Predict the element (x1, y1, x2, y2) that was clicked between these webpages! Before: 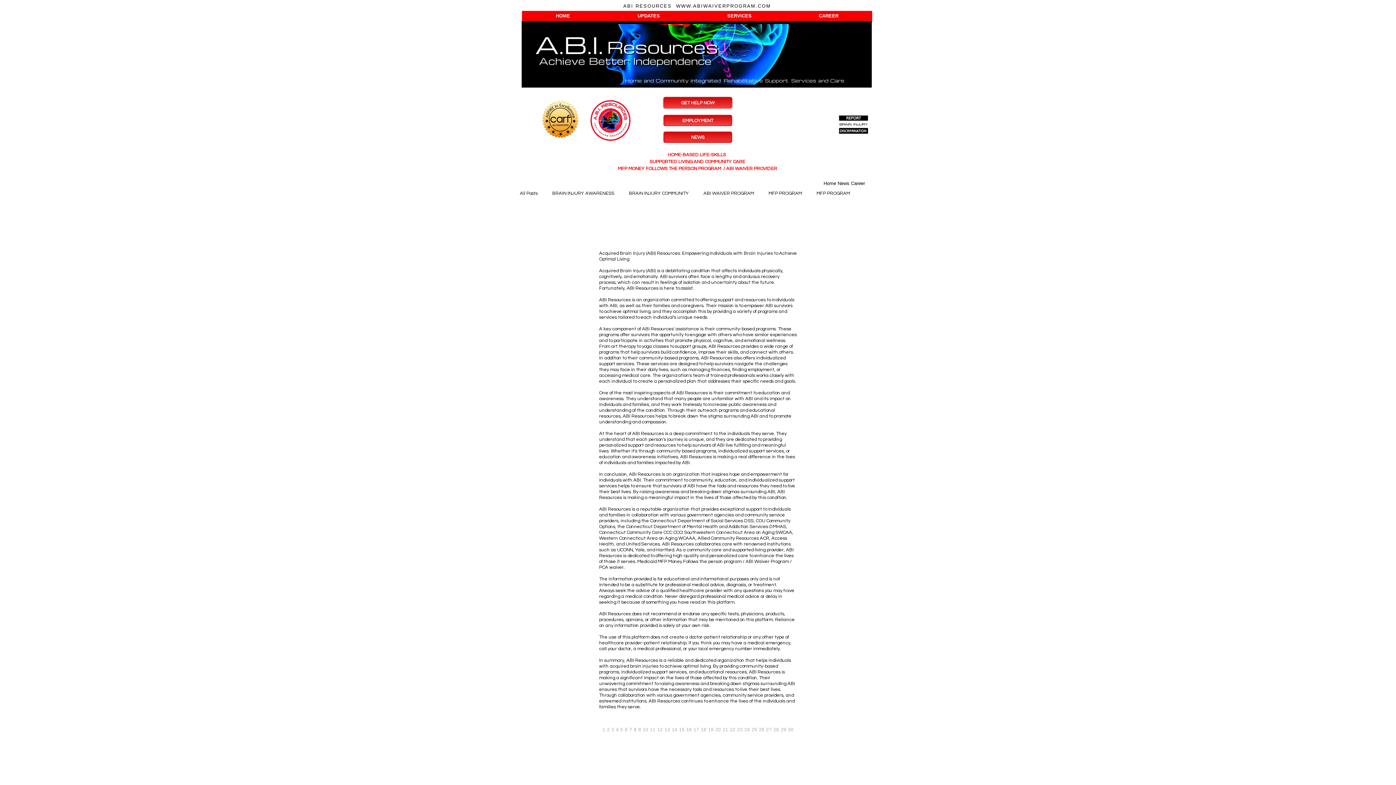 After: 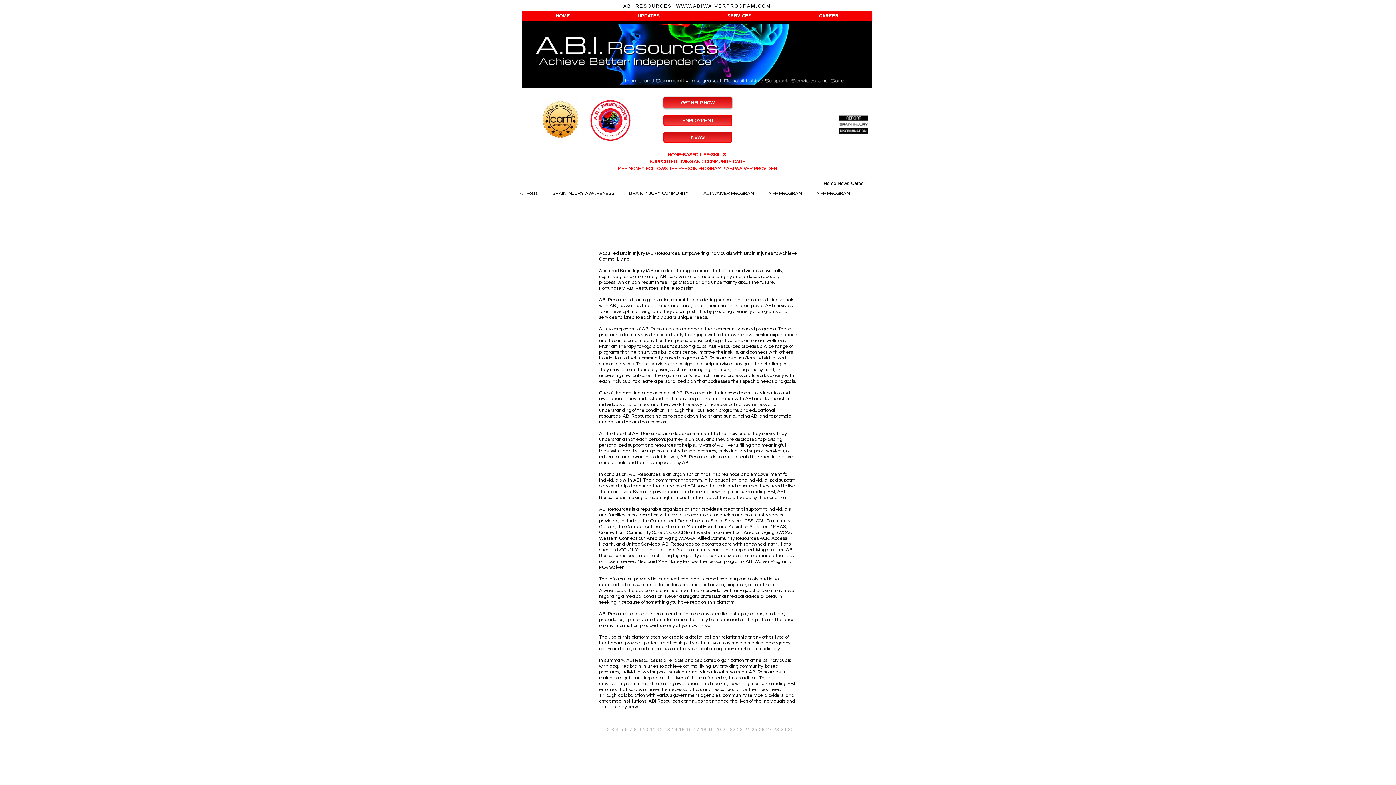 Action: label: CAREER bbox: (785, 10, 872, 21)